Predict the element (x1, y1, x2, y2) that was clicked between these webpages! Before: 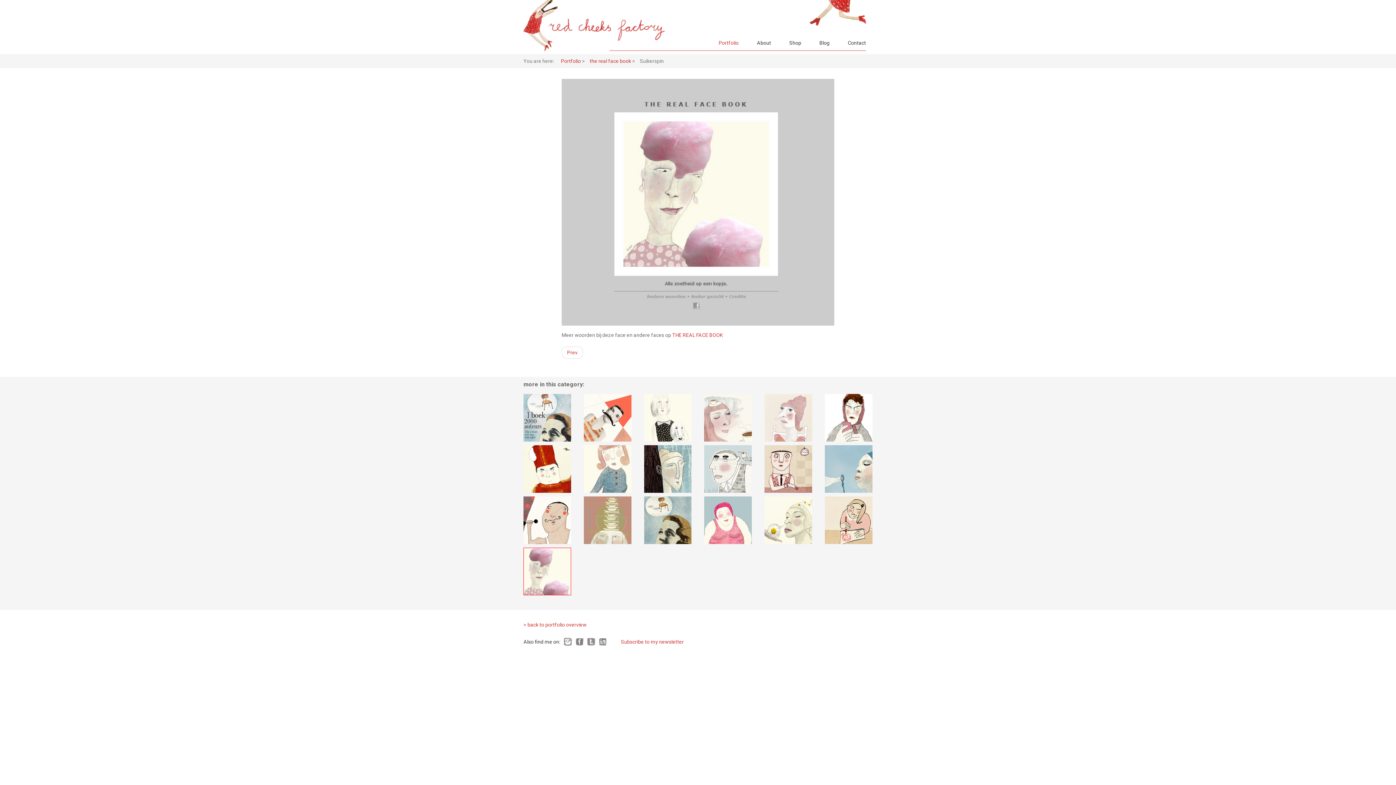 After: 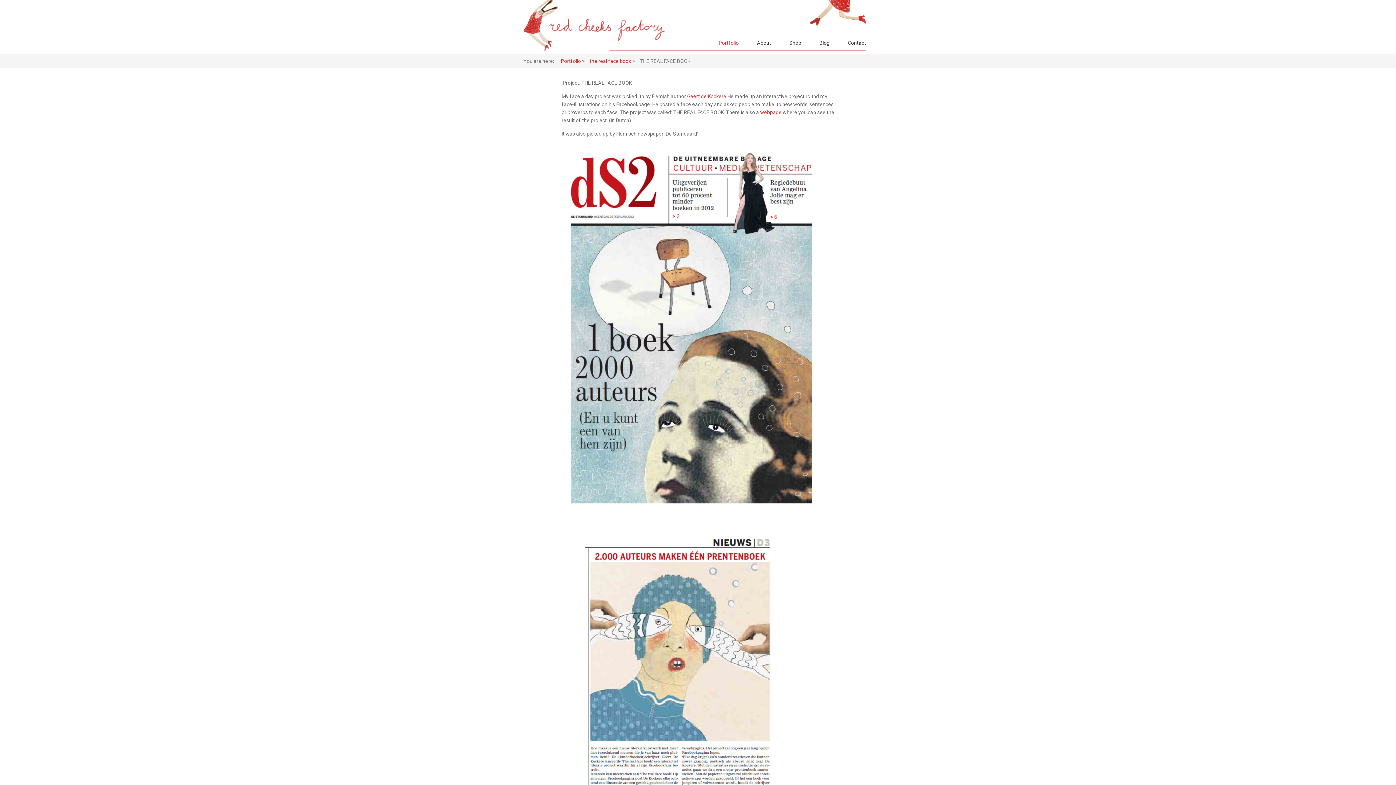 Action: bbox: (523, 416, 571, 422)